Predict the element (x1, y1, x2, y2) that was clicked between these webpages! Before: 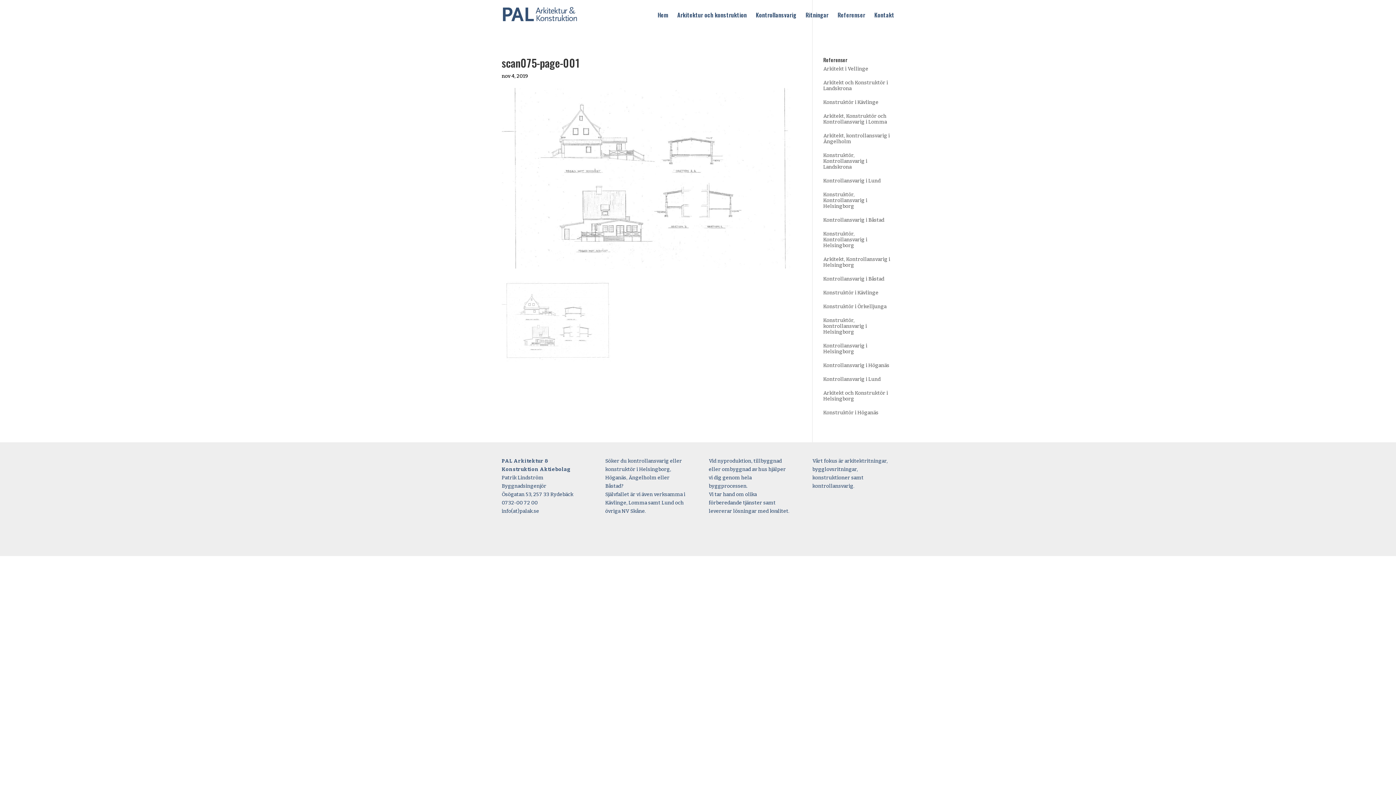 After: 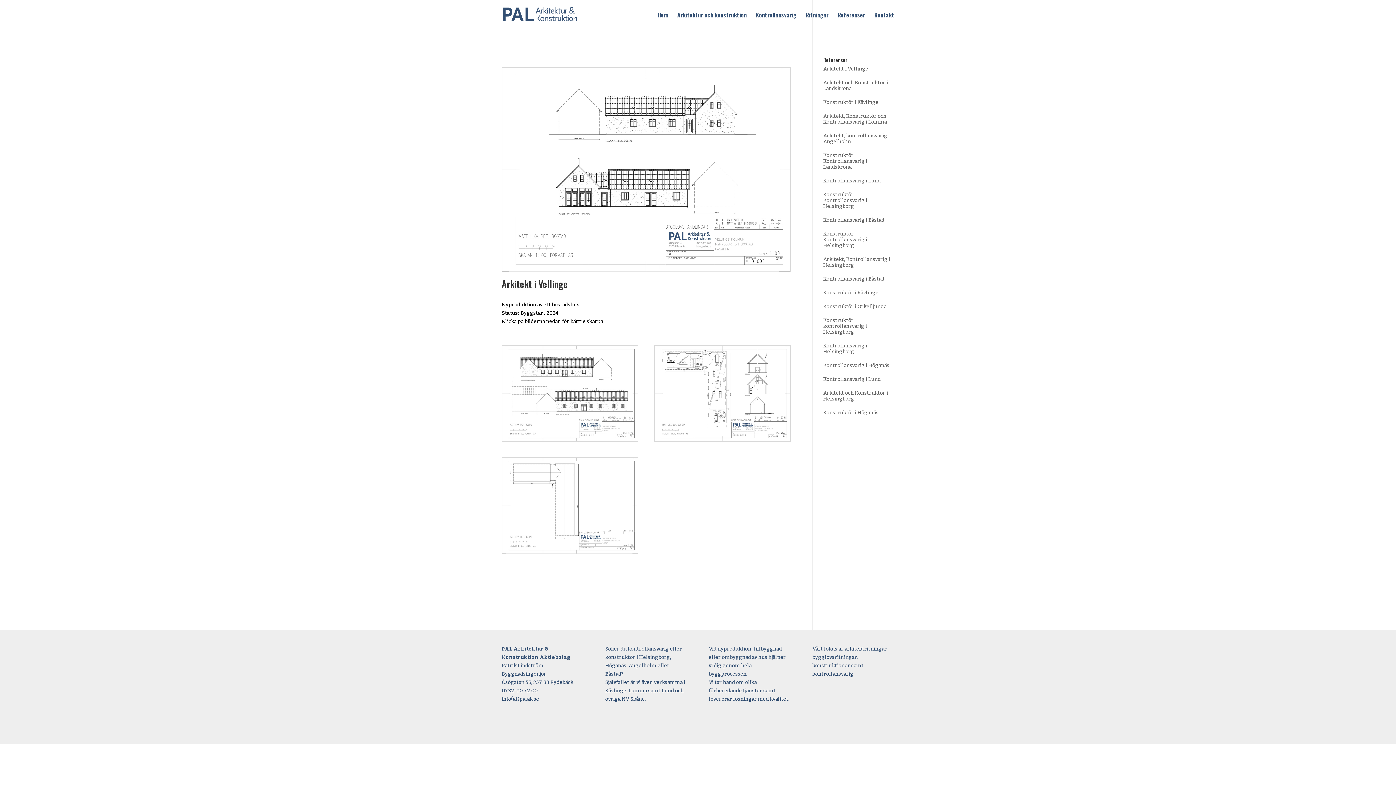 Action: bbox: (823, 65, 868, 72) label: Arkitekt i Vellinge